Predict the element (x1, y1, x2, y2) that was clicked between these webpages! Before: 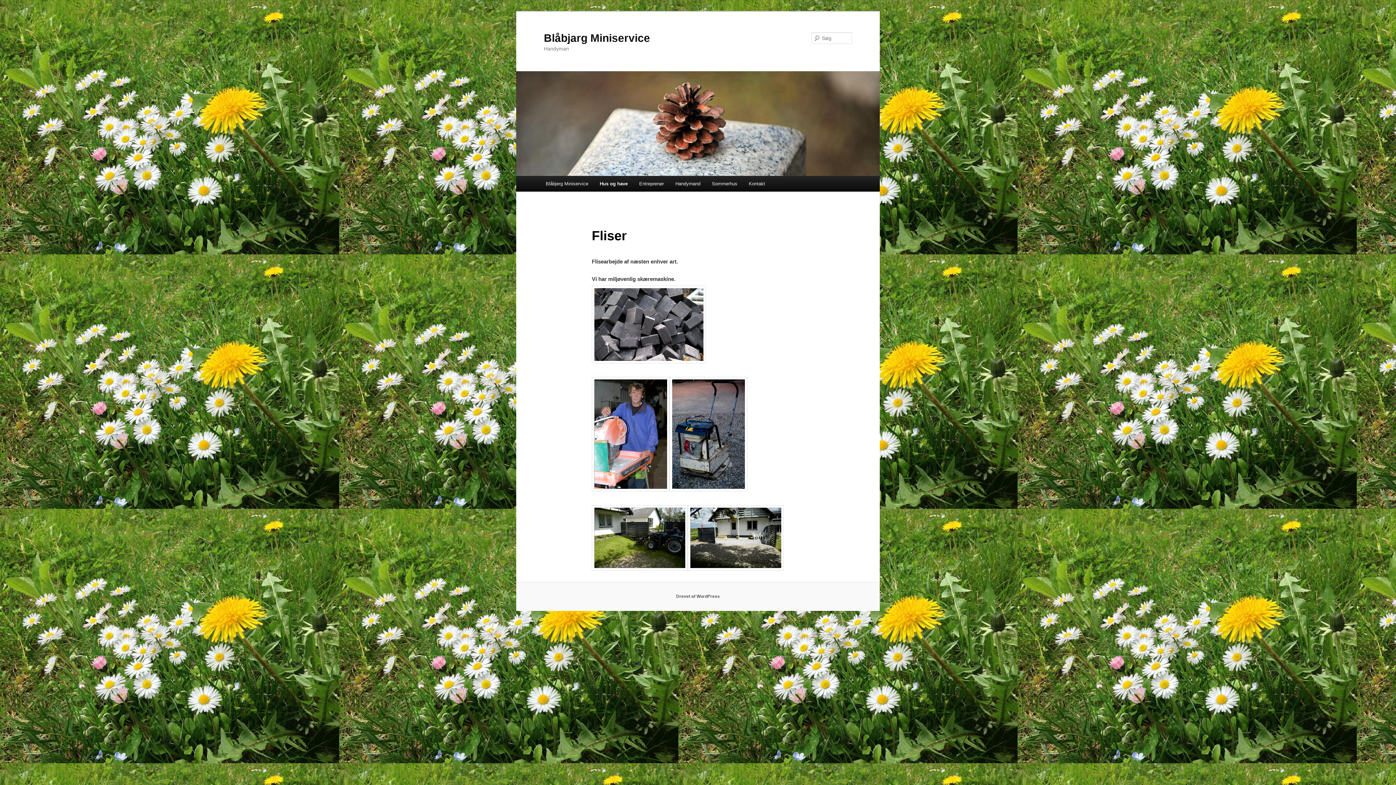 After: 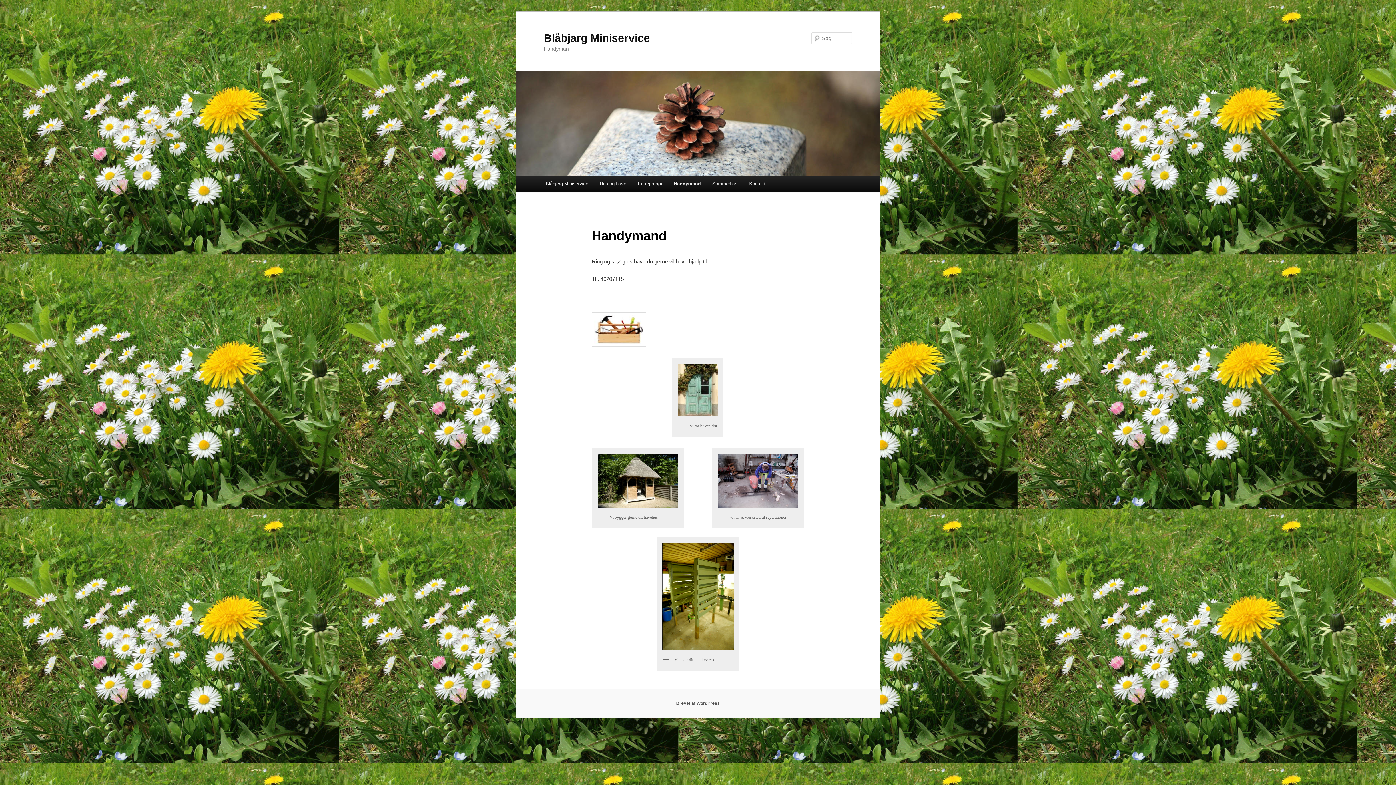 Action: label: Handymand bbox: (669, 176, 706, 191)